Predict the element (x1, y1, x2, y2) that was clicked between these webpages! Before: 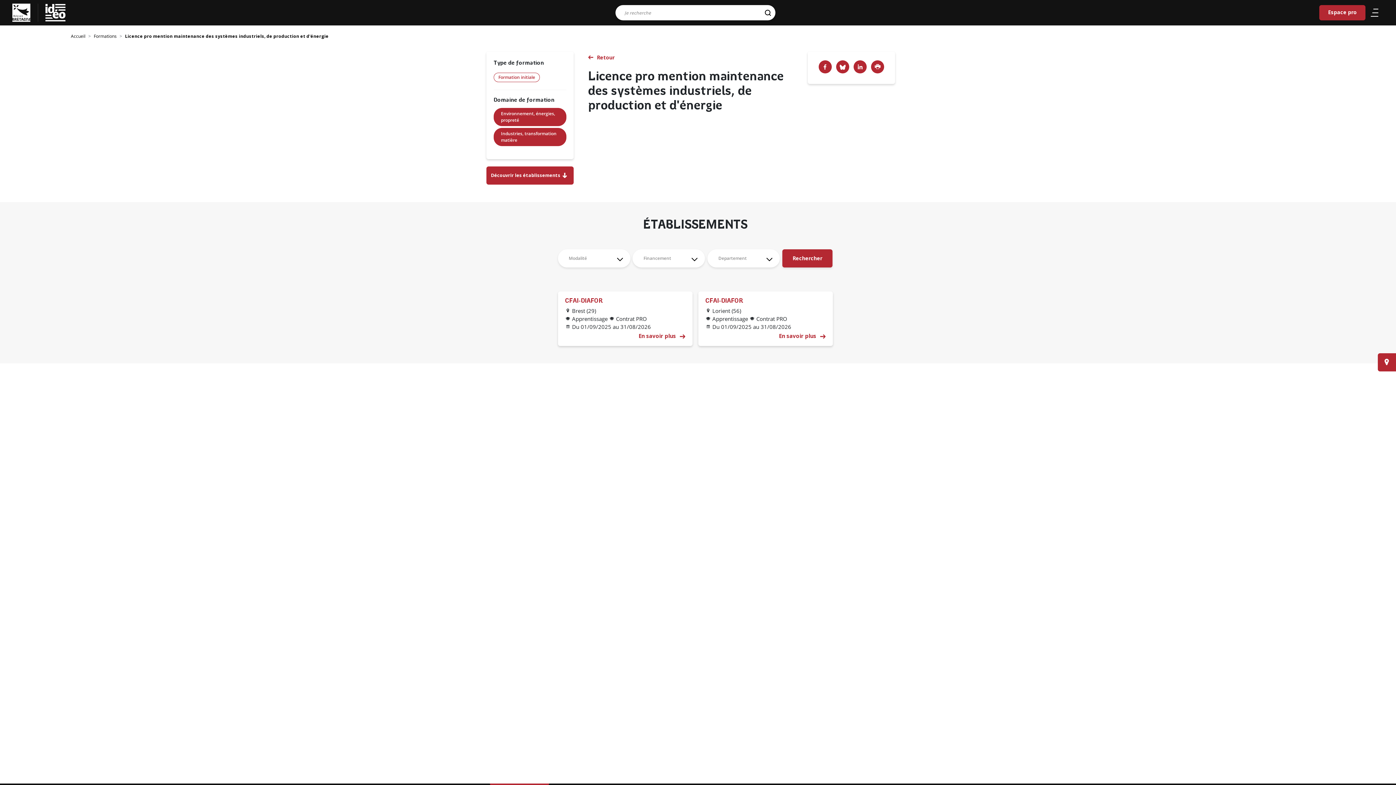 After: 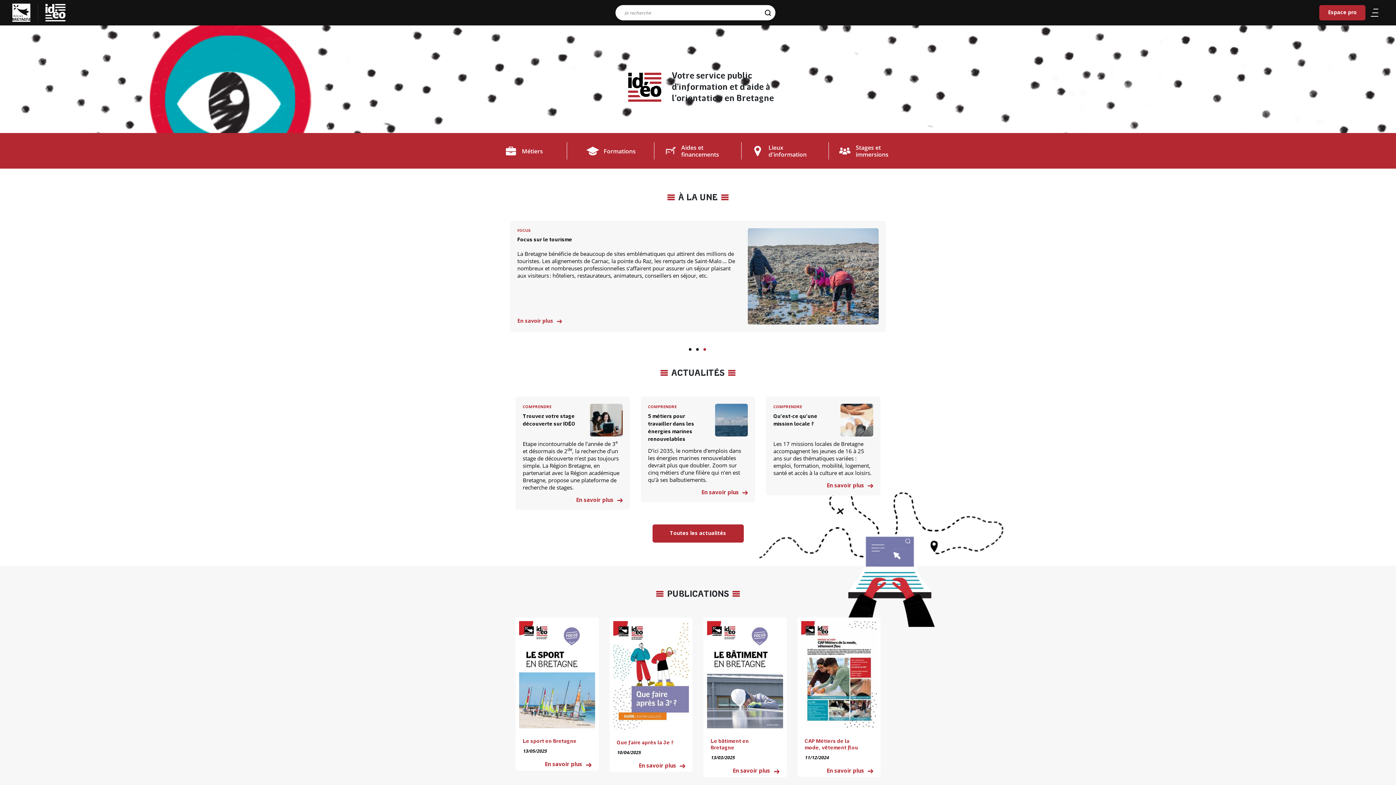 Action: label: Ideo bbox: (45, 3, 65, 21)